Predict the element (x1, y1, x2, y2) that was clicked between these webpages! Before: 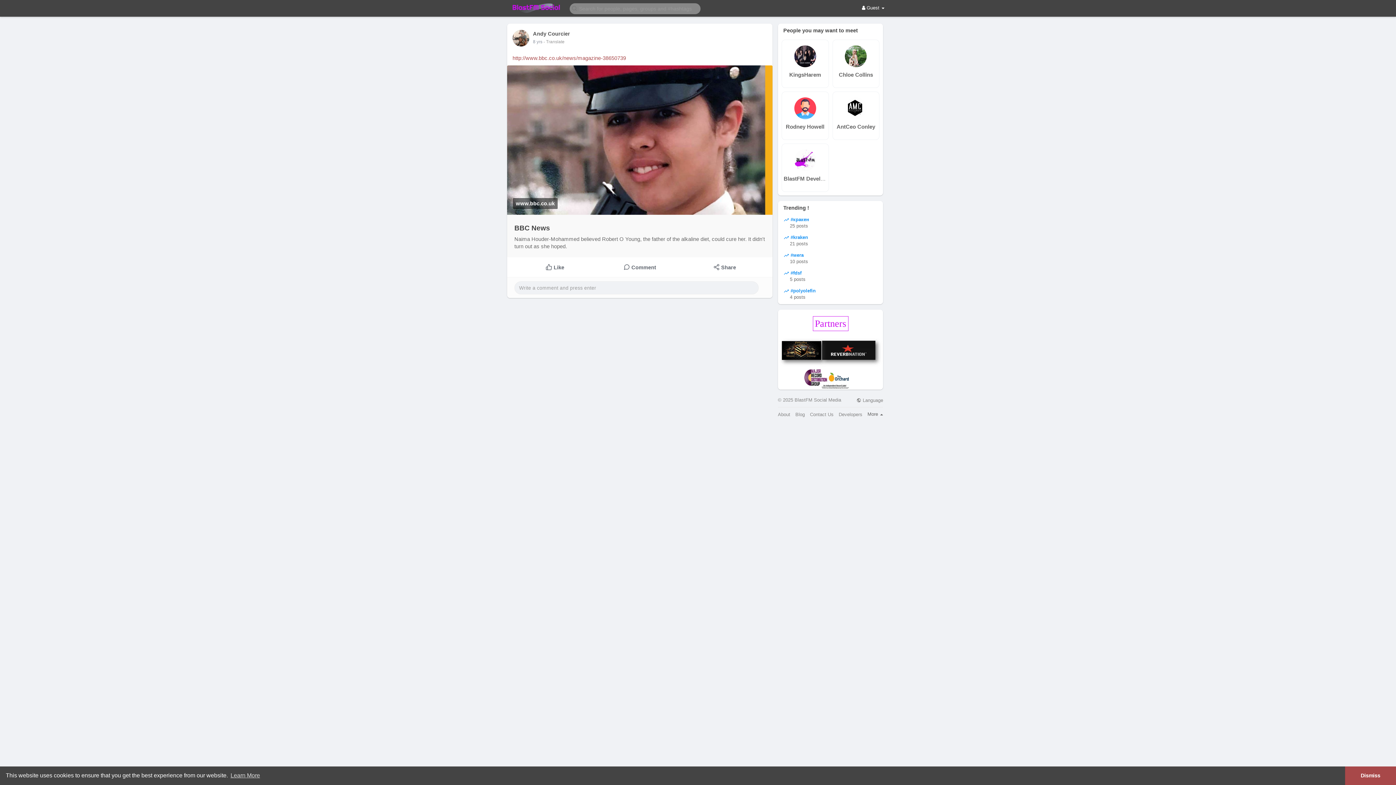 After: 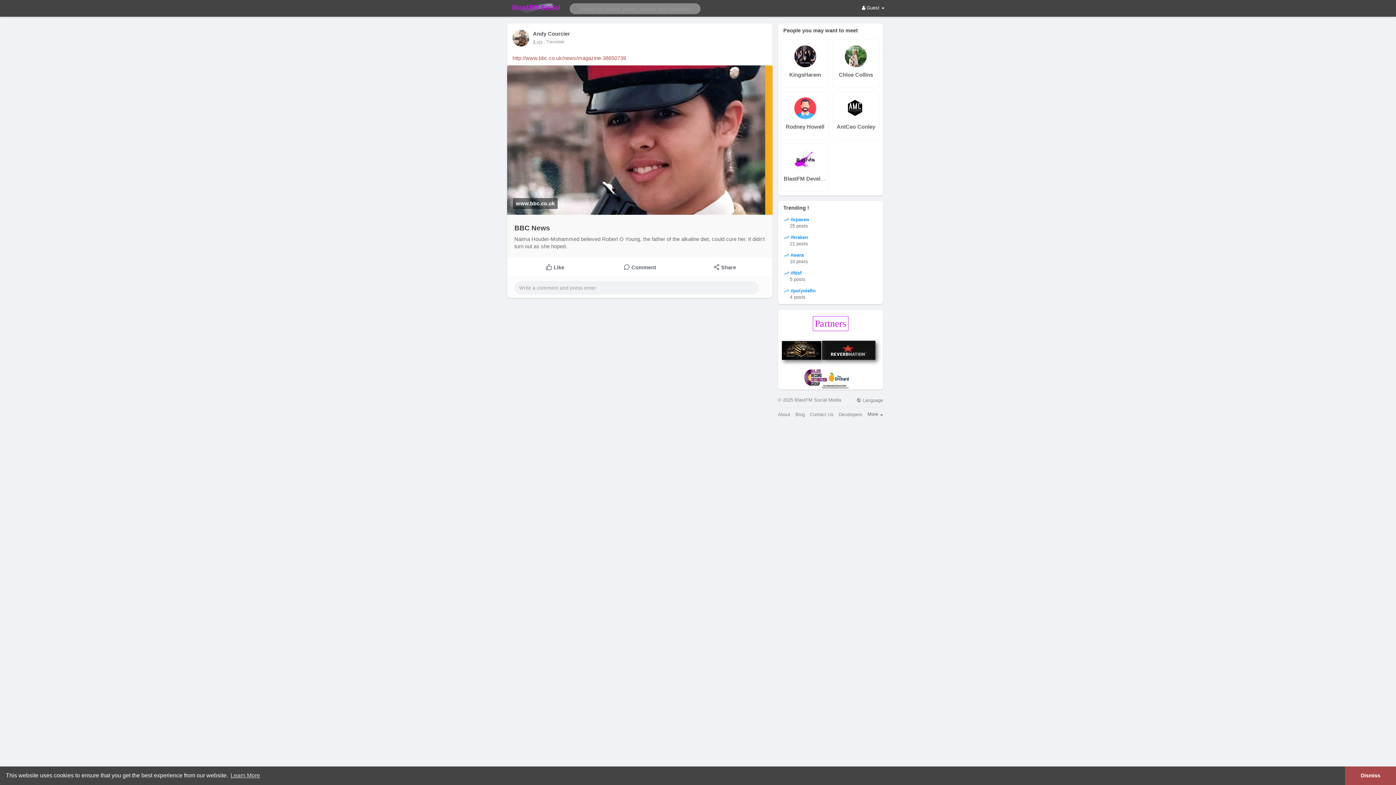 Action: bbox: (533, 39, 542, 44) label: 8 yrs